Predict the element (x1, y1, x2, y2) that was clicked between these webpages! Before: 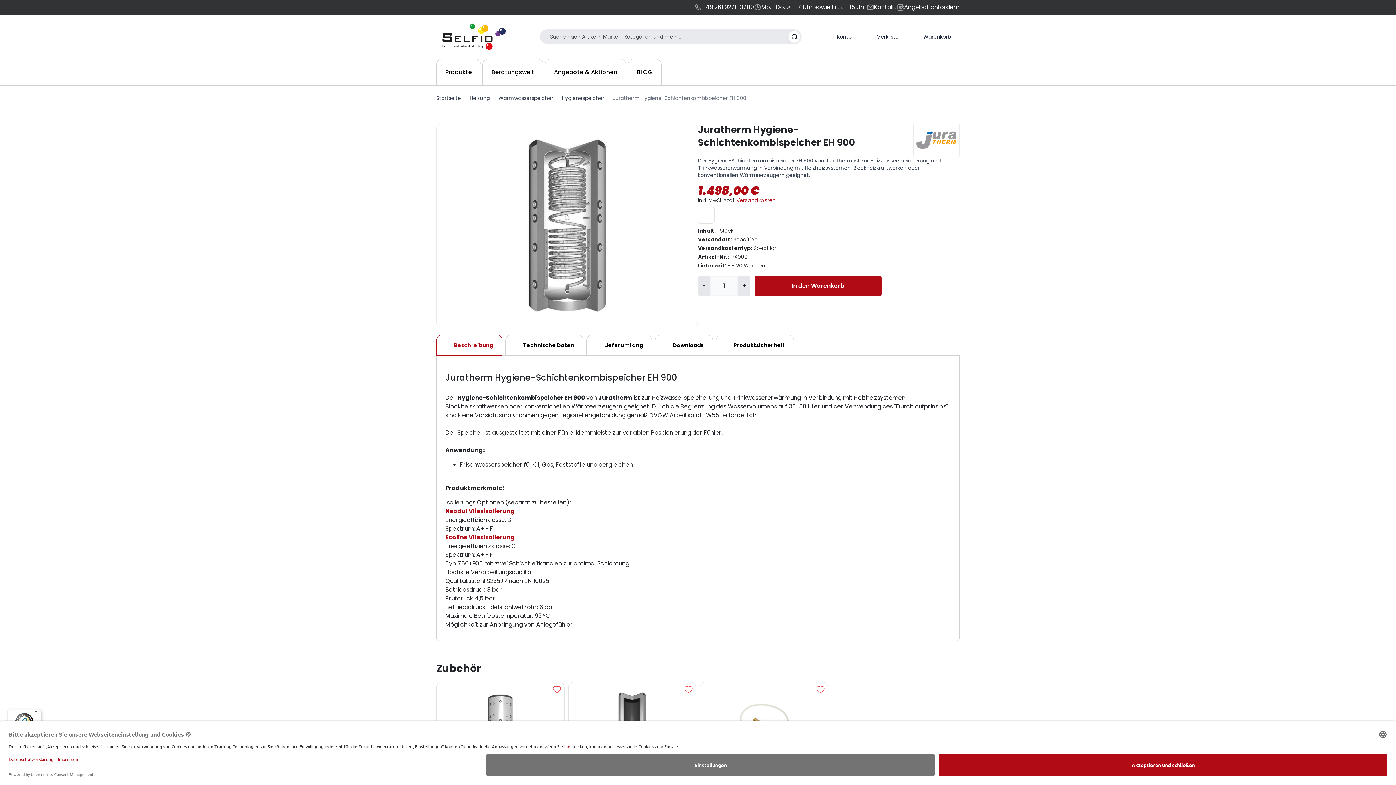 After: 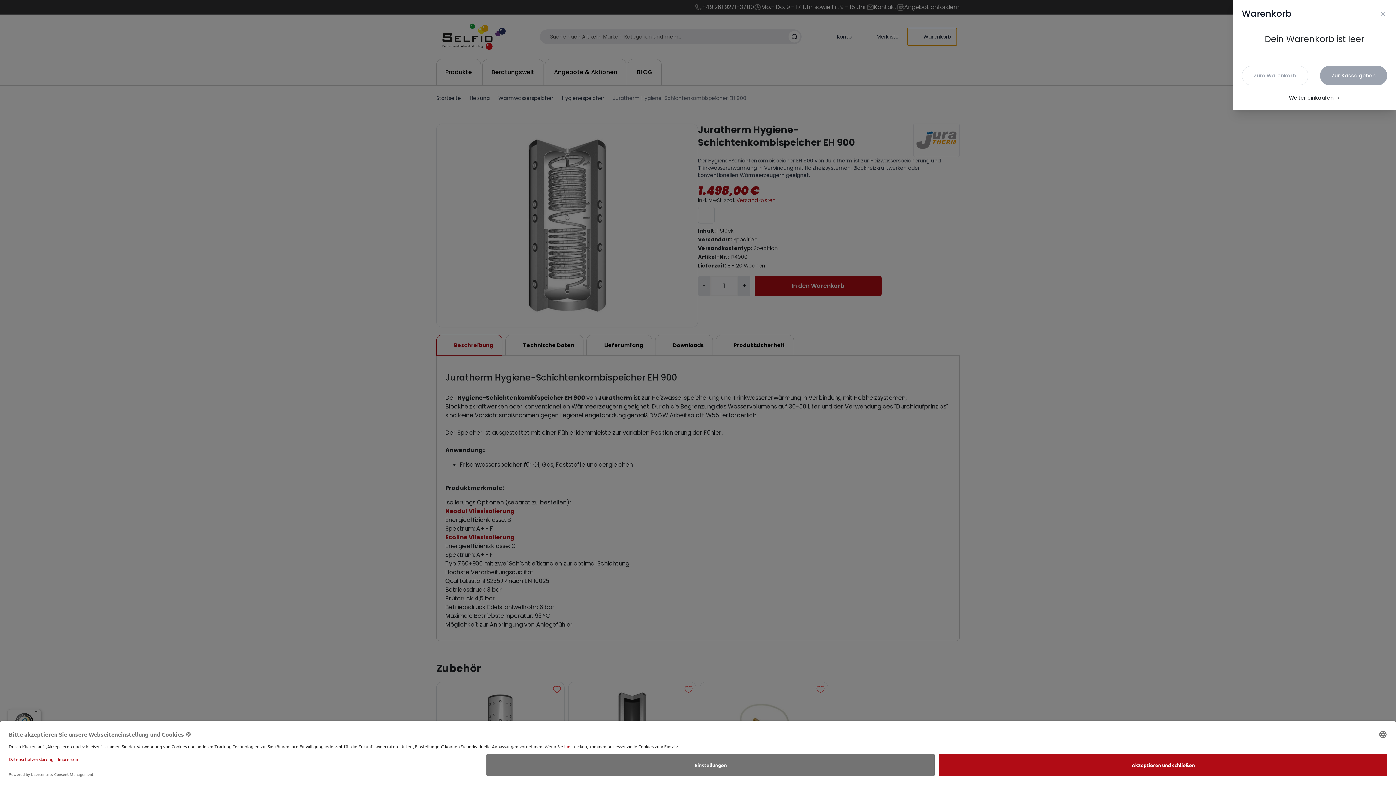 Action: bbox: (907, 28, 957, 45) label: Mini cart